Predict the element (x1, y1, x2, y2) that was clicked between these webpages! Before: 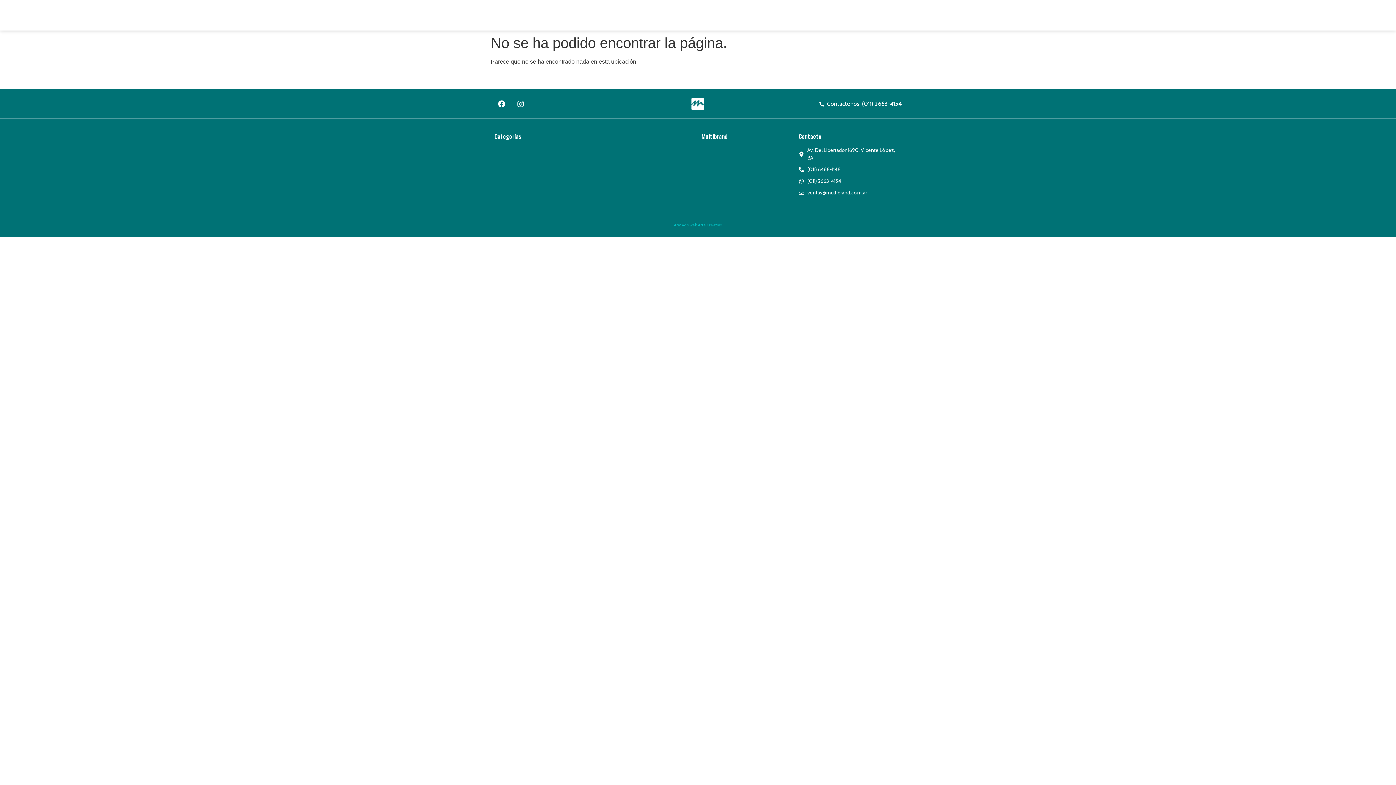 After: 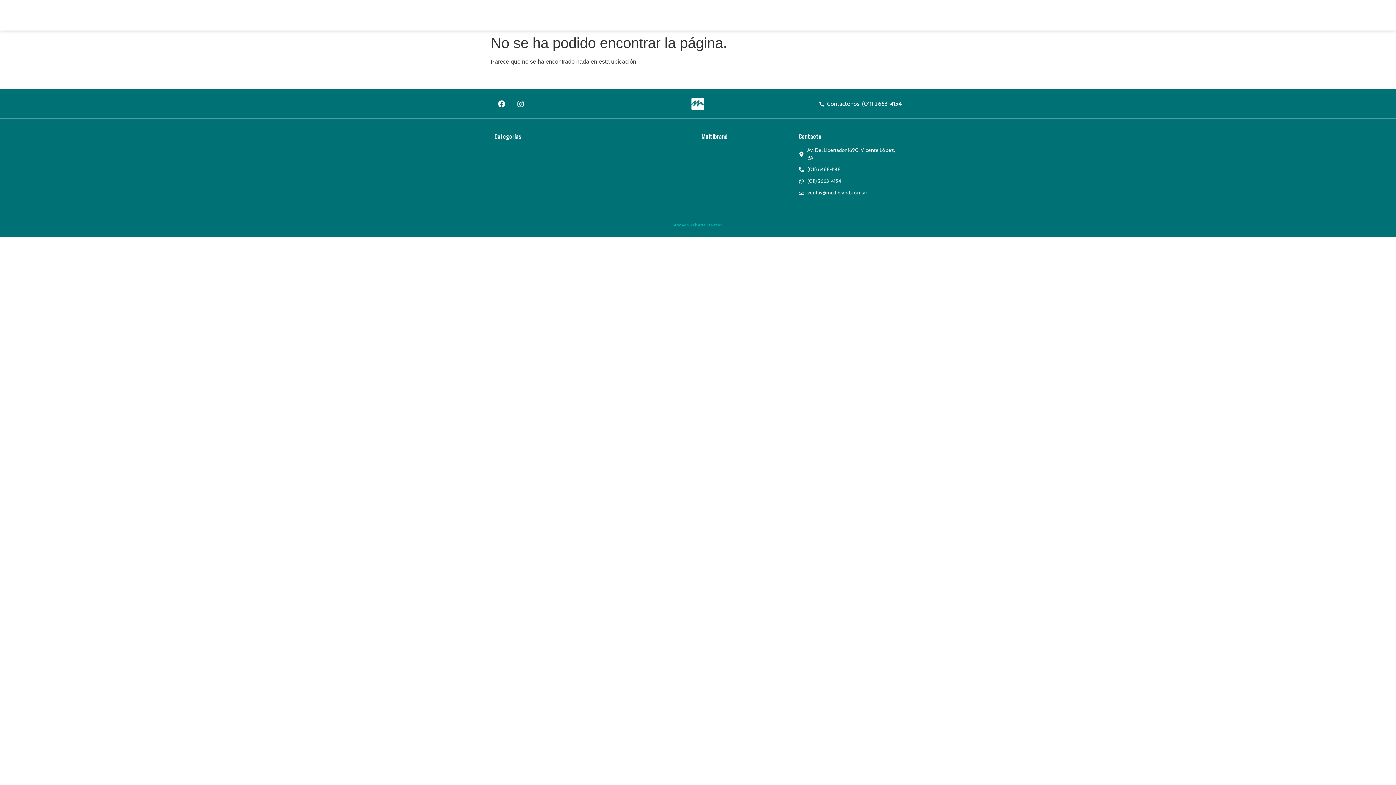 Action: label: (011) 2663-4154 bbox: (798, 177, 901, 185)